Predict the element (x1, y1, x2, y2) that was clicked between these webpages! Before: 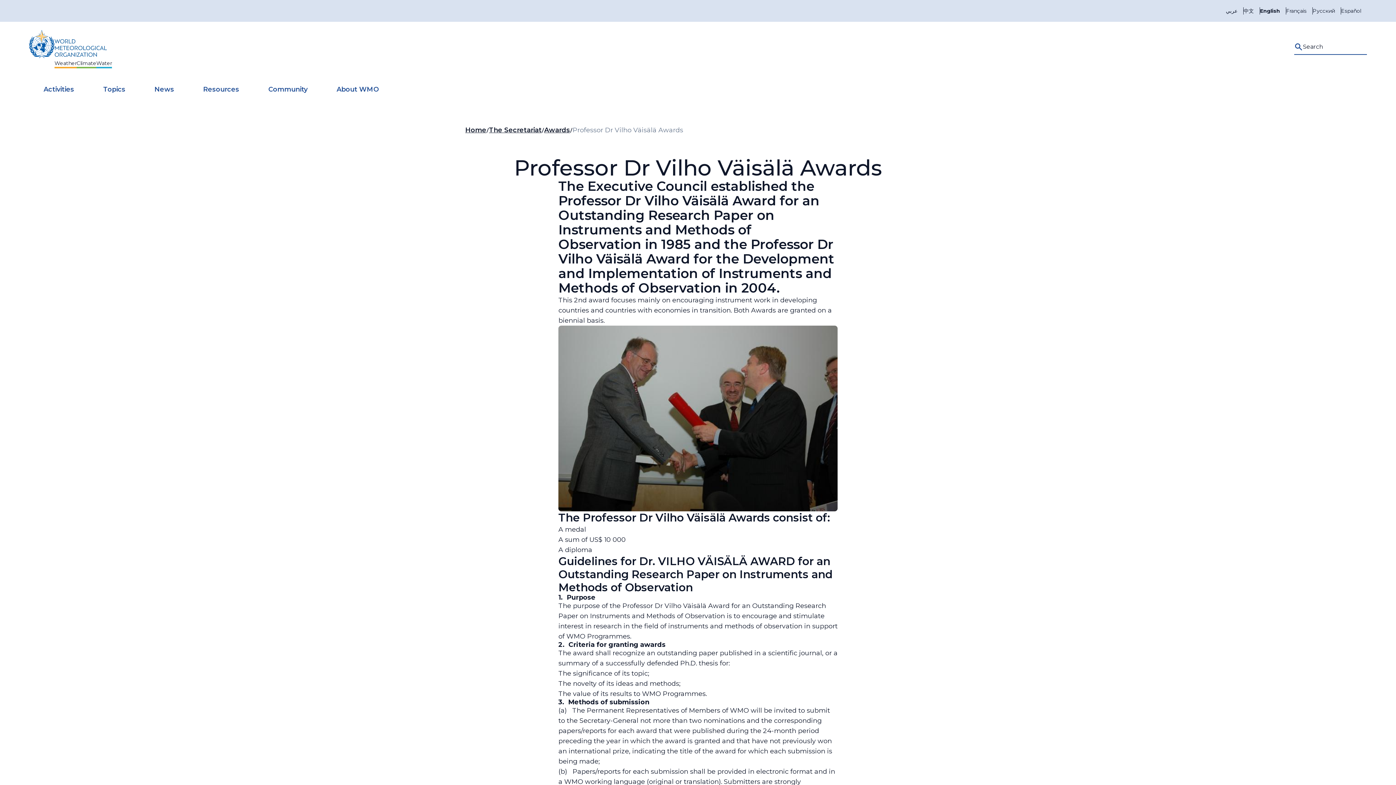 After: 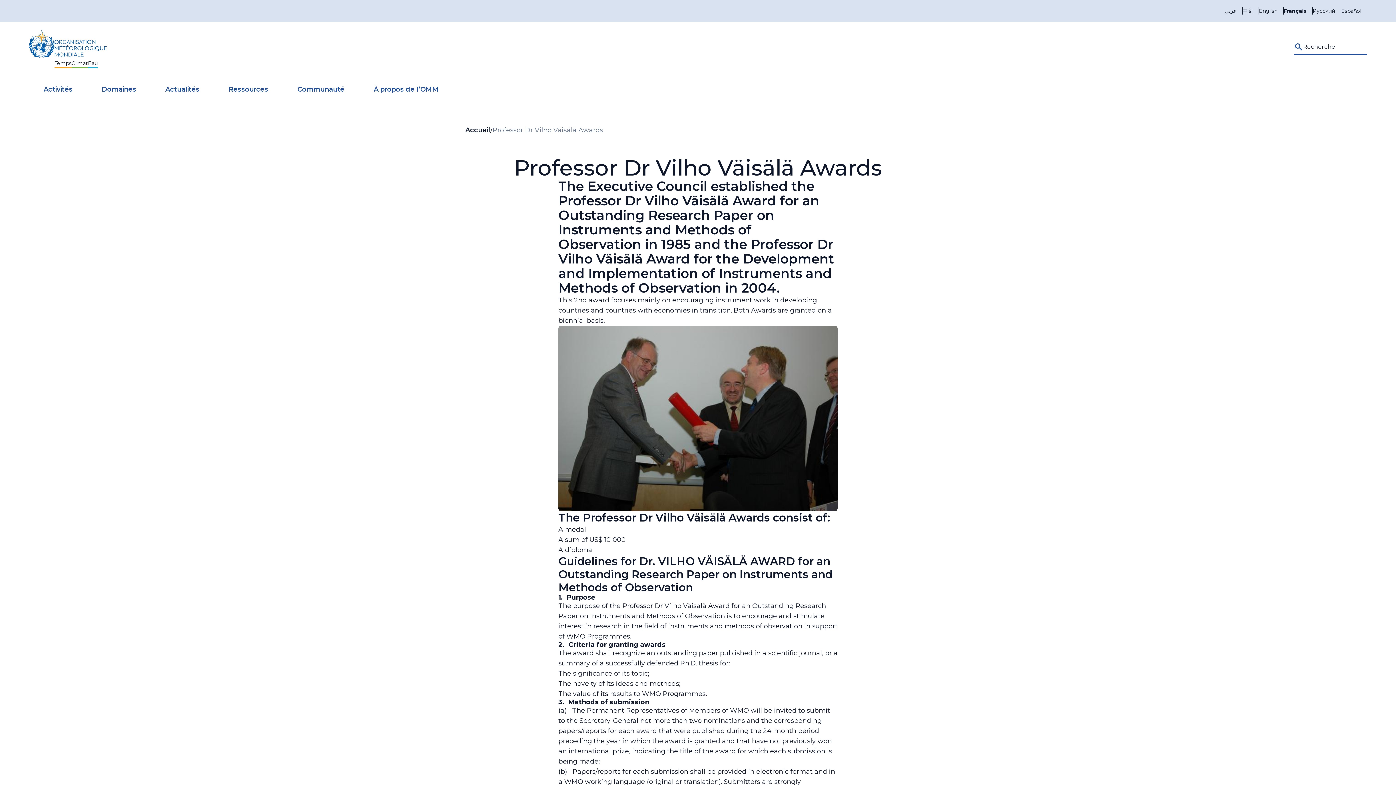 Action: label: Français bbox: (1286, 7, 1306, 14)